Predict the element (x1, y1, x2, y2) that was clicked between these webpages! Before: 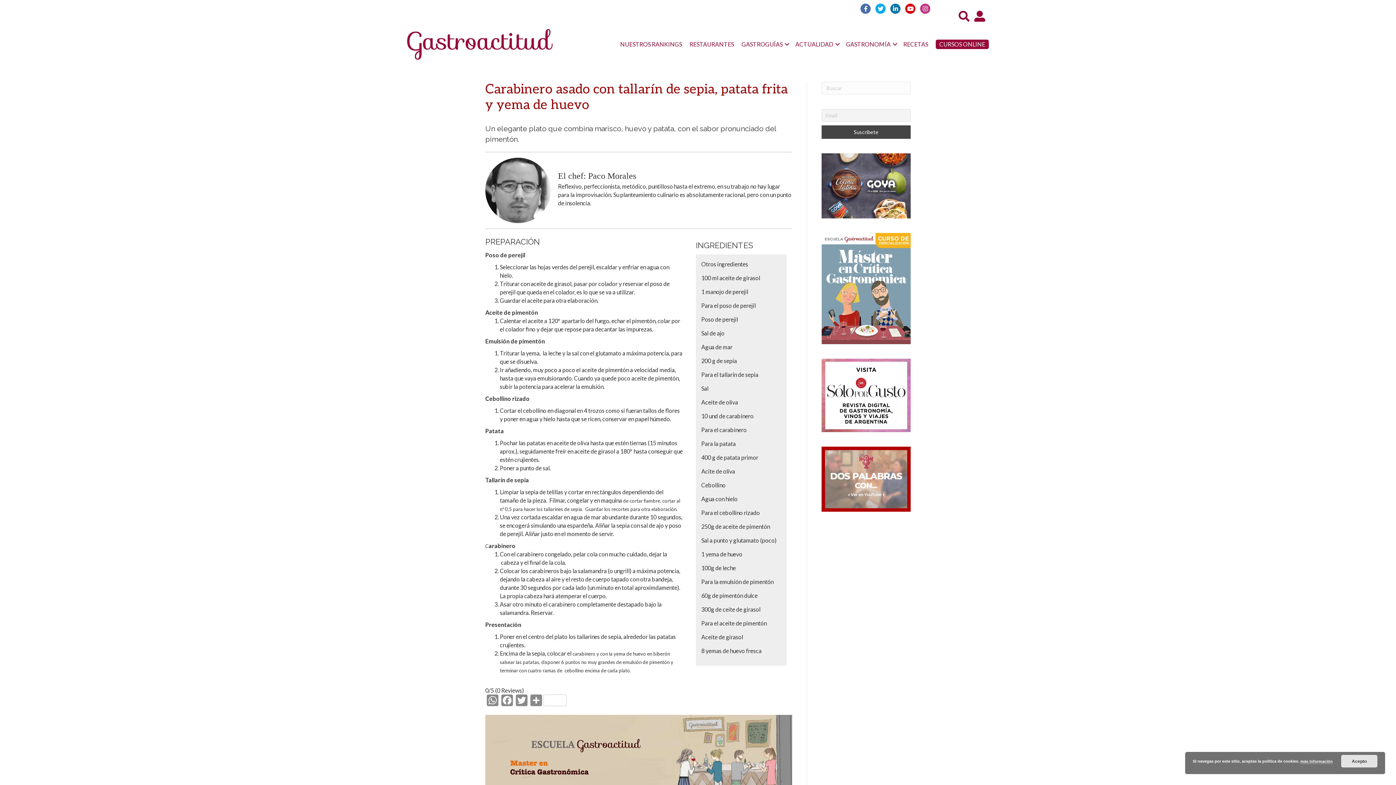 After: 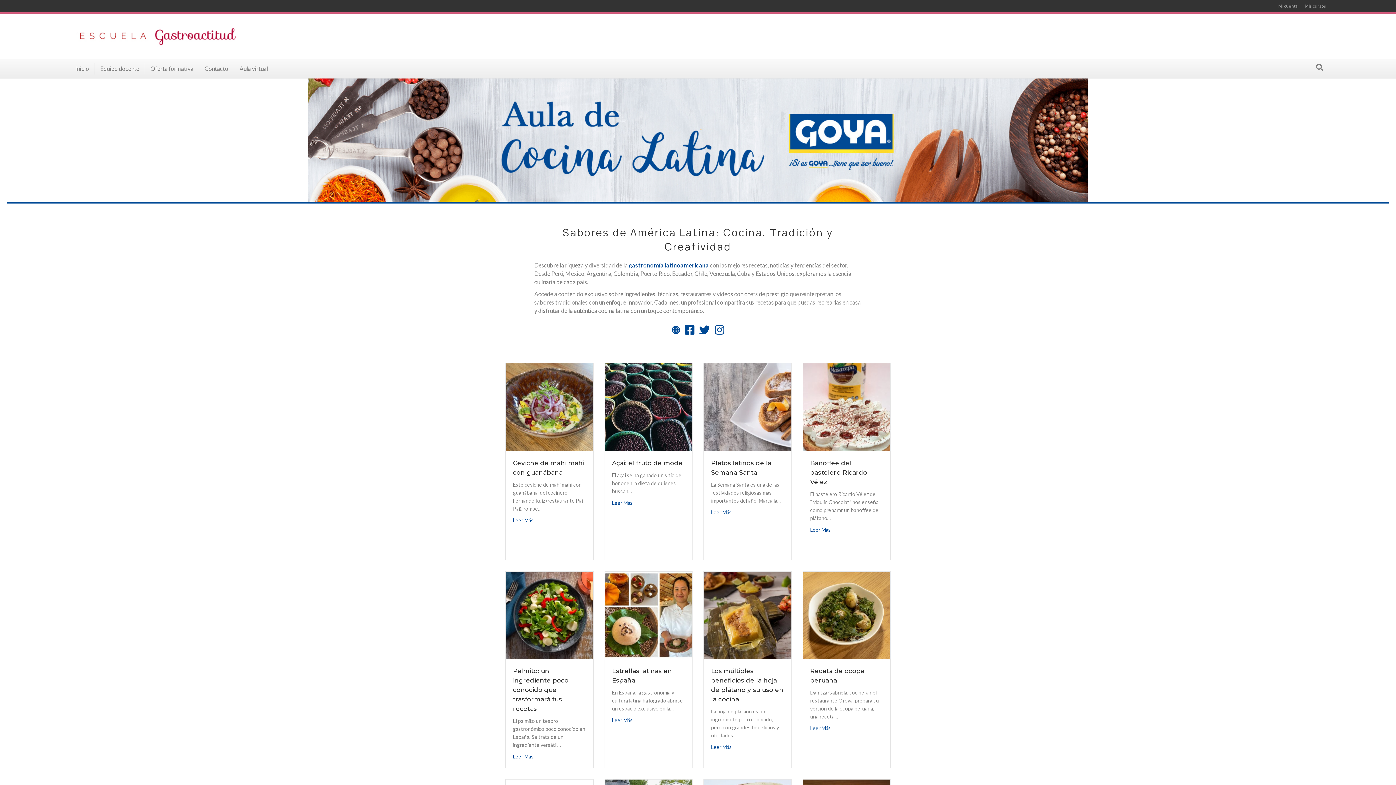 Action: bbox: (821, 181, 910, 188)